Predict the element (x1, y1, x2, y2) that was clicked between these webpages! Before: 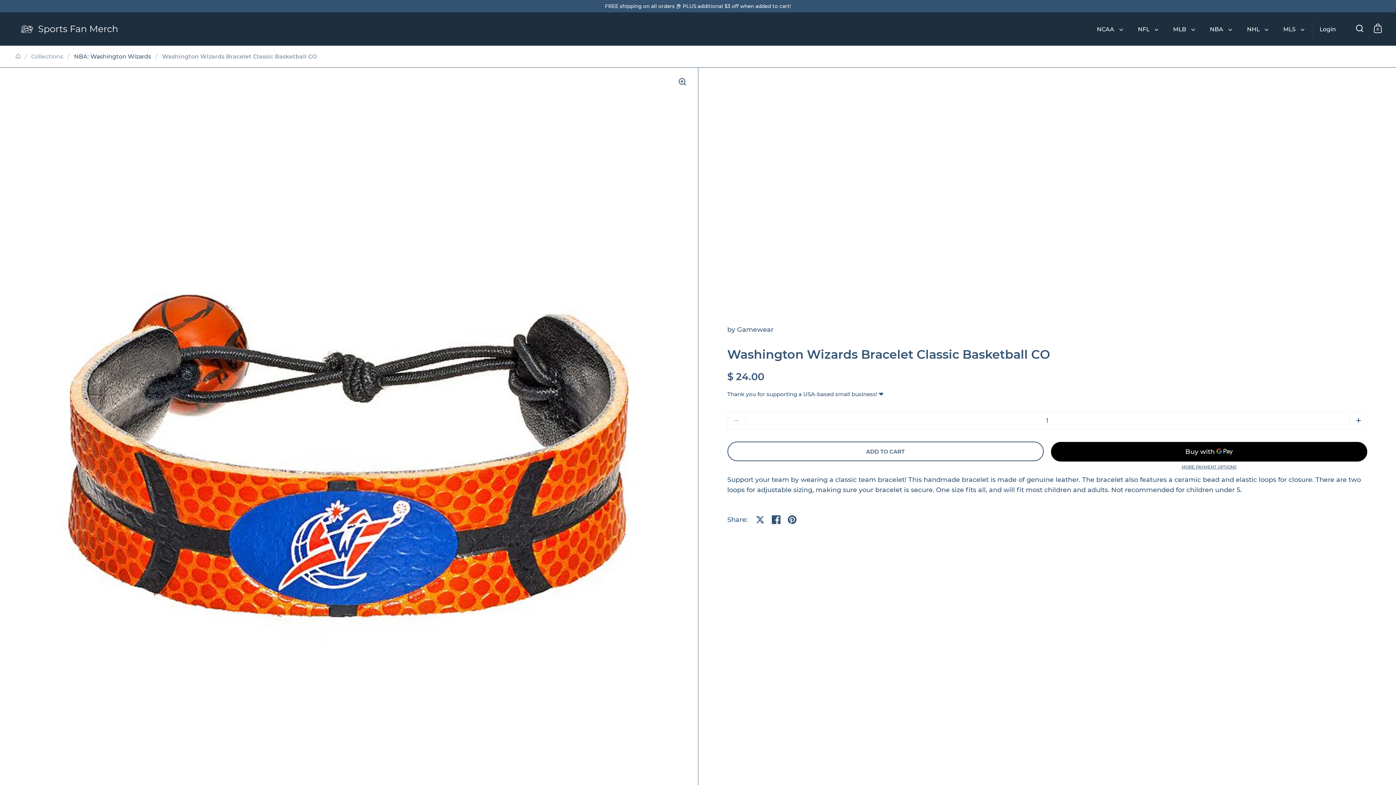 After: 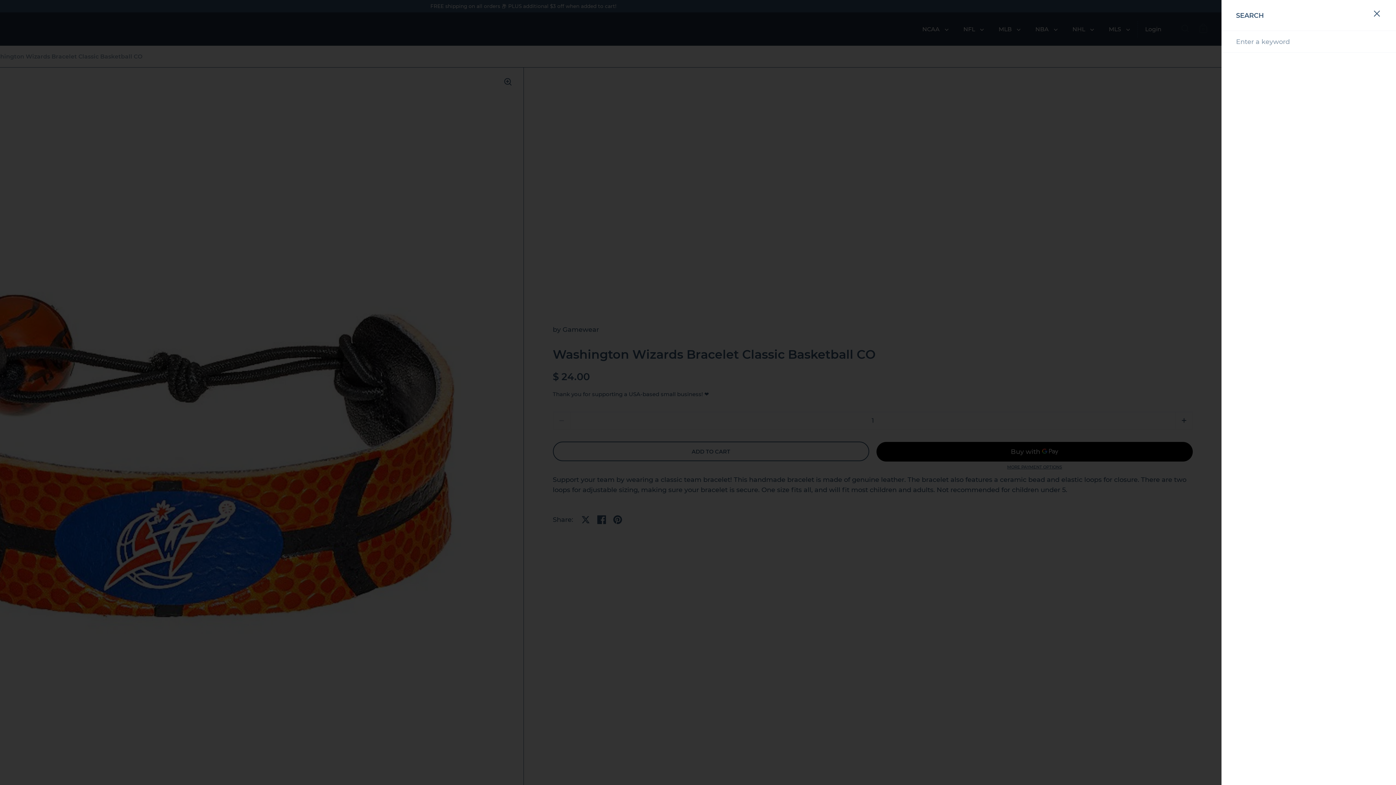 Action: bbox: (1356, 24, 1363, 32)